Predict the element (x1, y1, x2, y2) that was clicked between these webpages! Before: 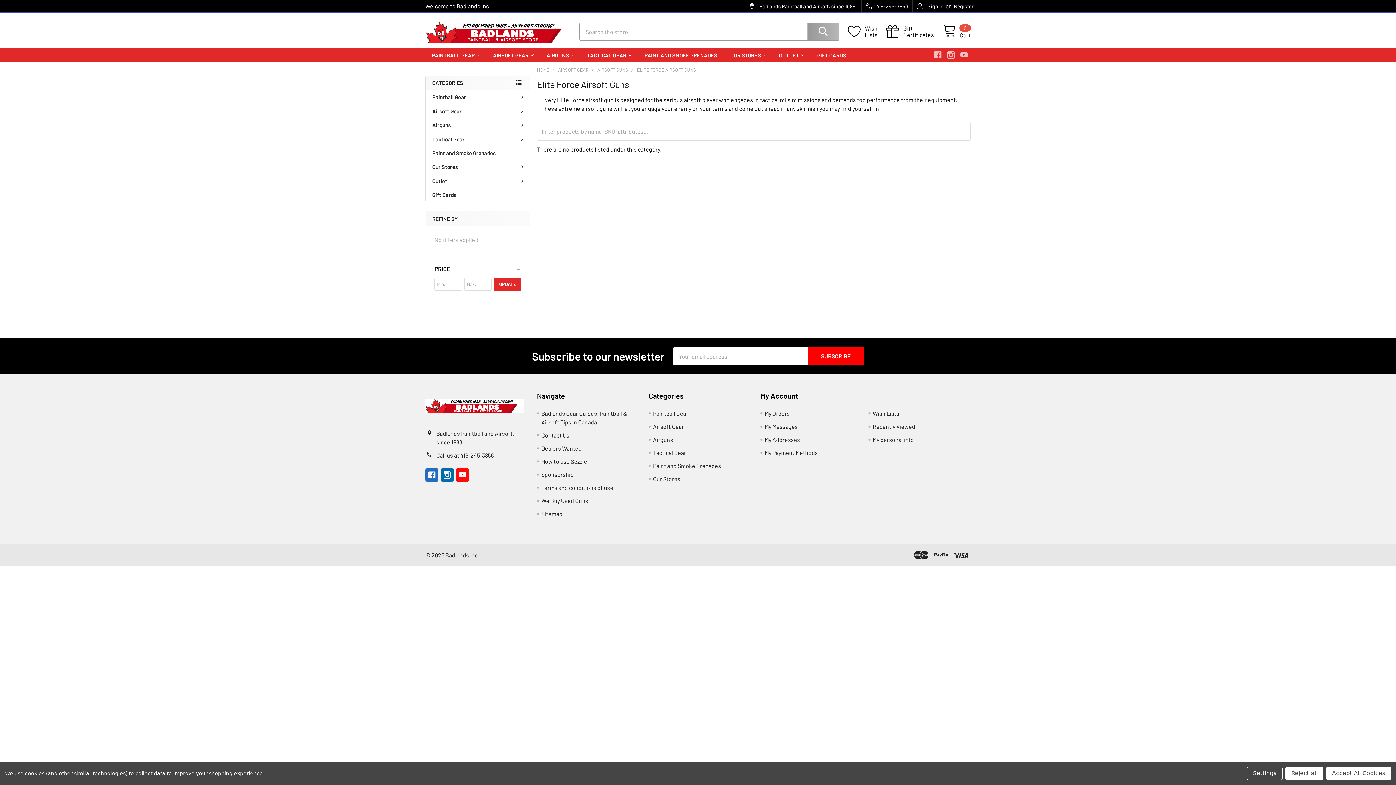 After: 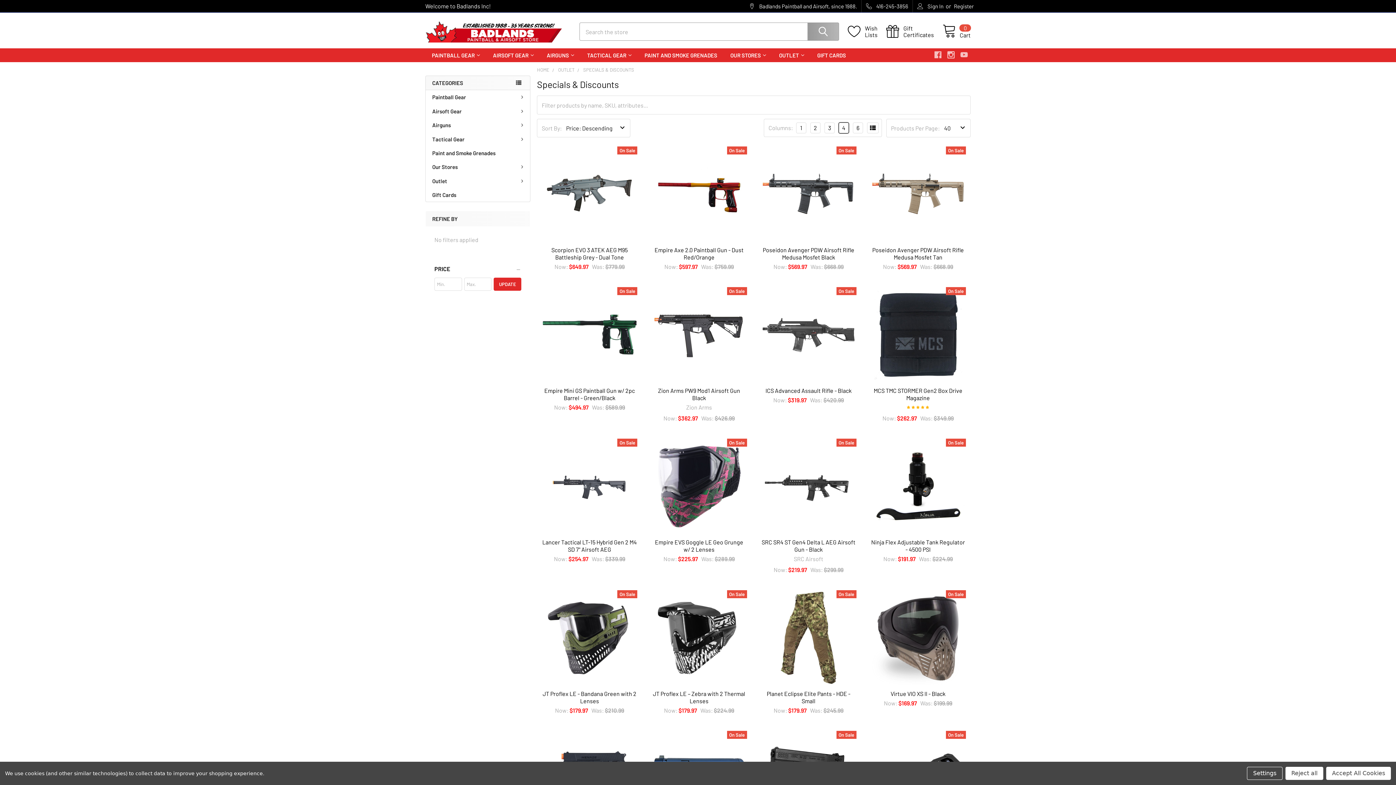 Action: label: Outlet bbox: (425, 174, 530, 188)